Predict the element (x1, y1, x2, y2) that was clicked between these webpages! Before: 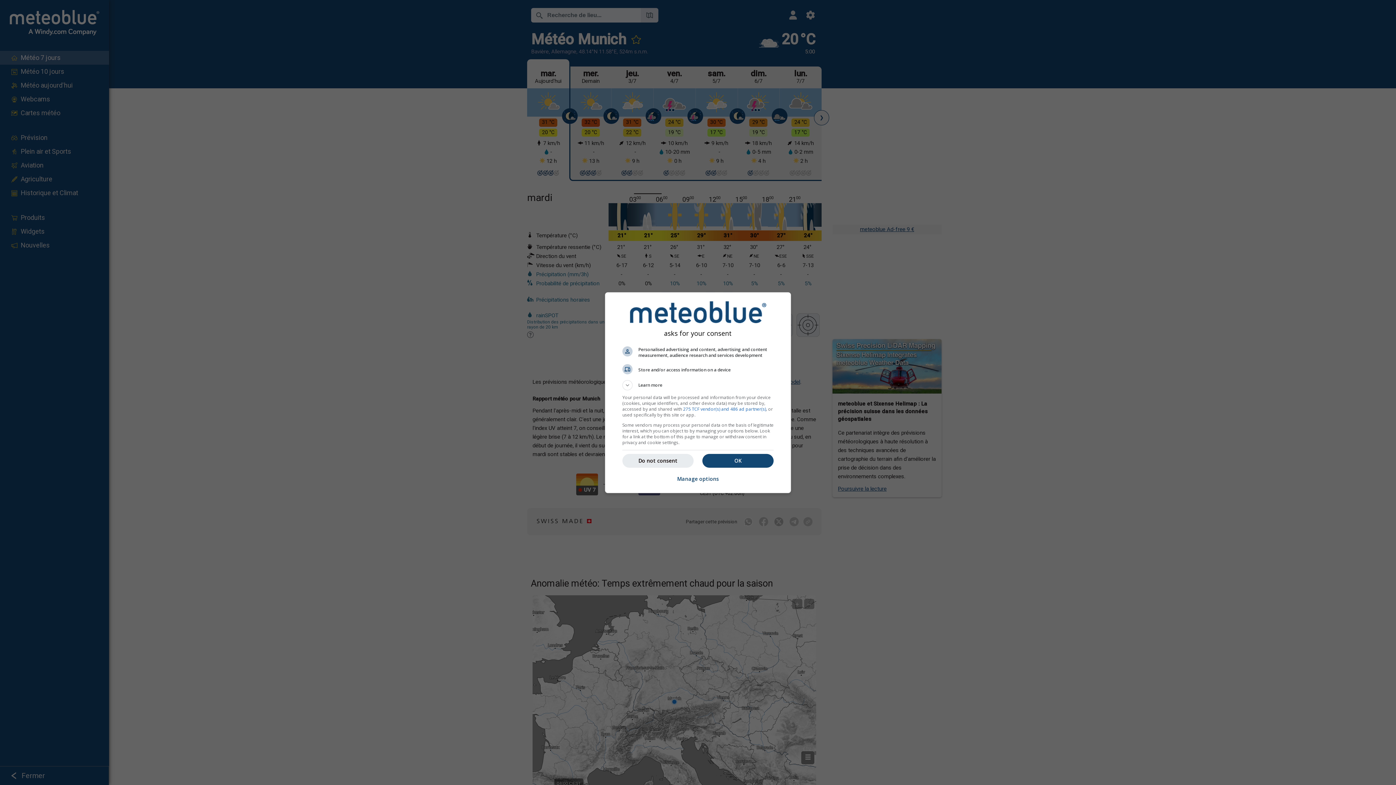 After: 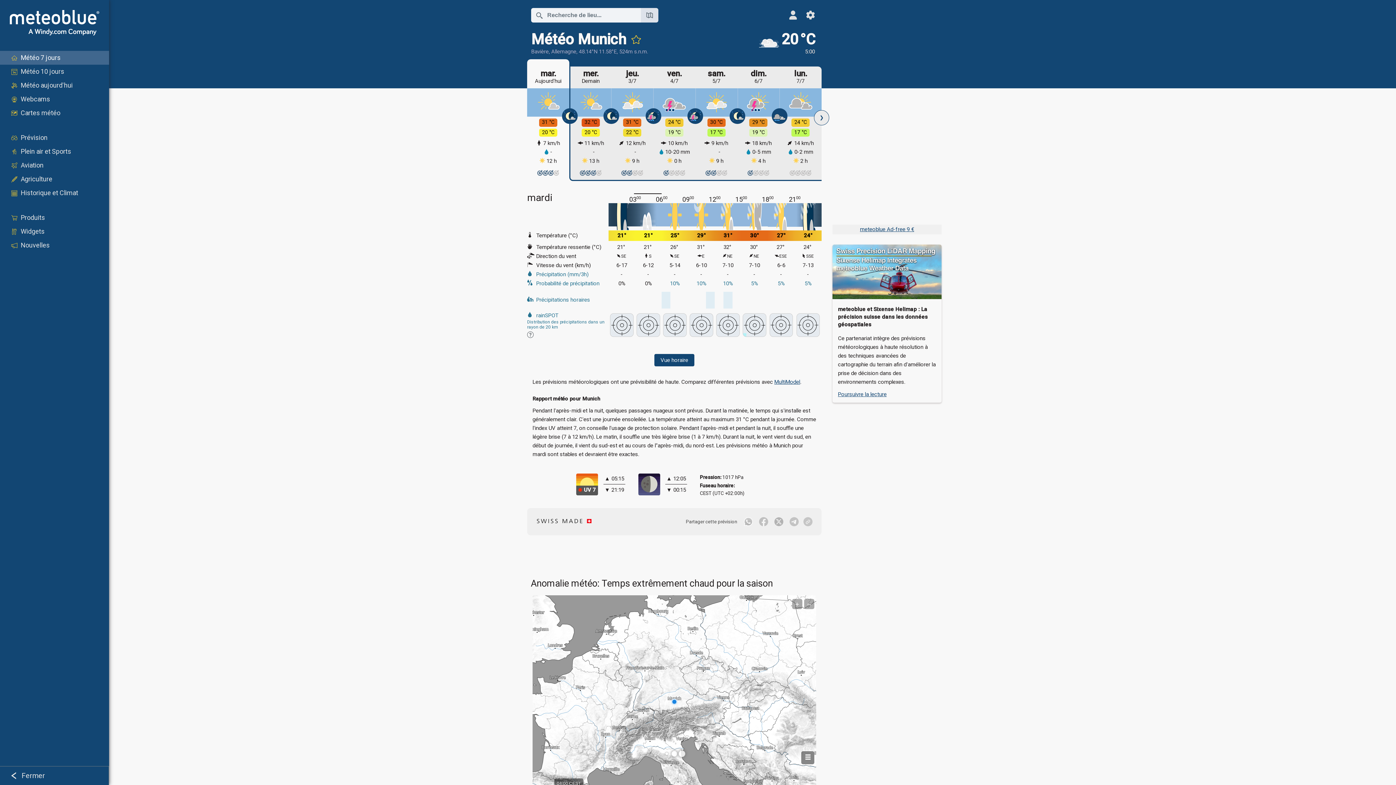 Action: bbox: (702, 454, 773, 467) label: OK